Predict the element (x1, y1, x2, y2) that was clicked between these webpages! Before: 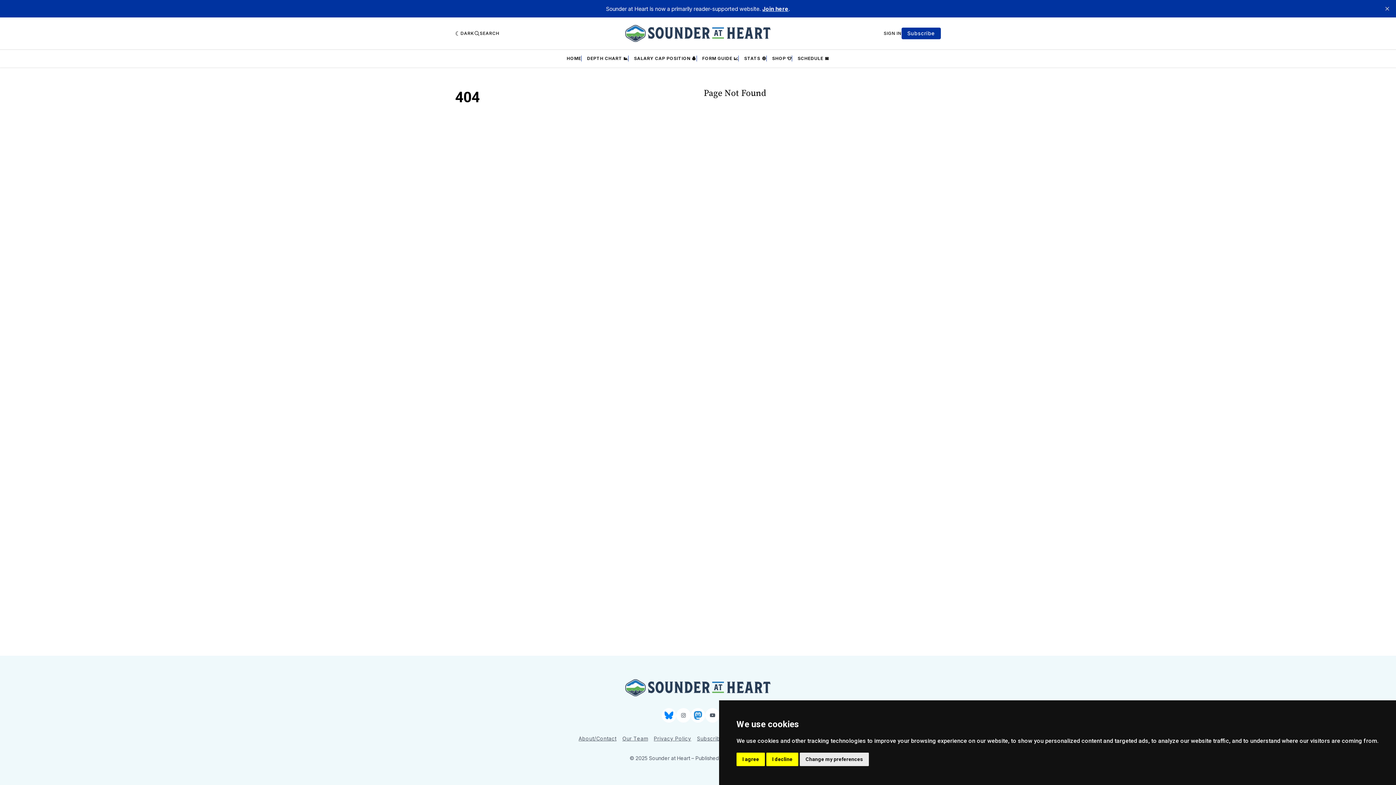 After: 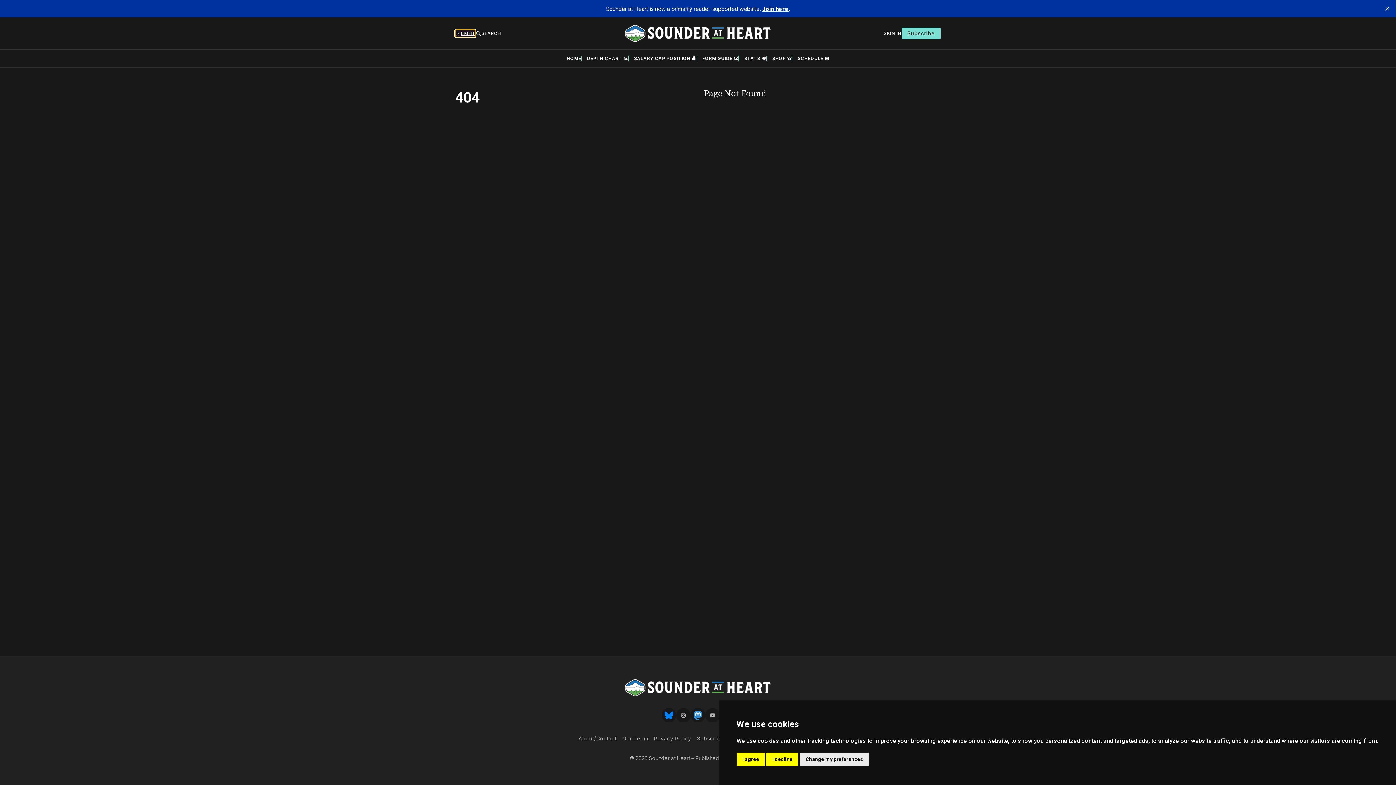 Action: label: DARK bbox: (455, 29, 474, 37)